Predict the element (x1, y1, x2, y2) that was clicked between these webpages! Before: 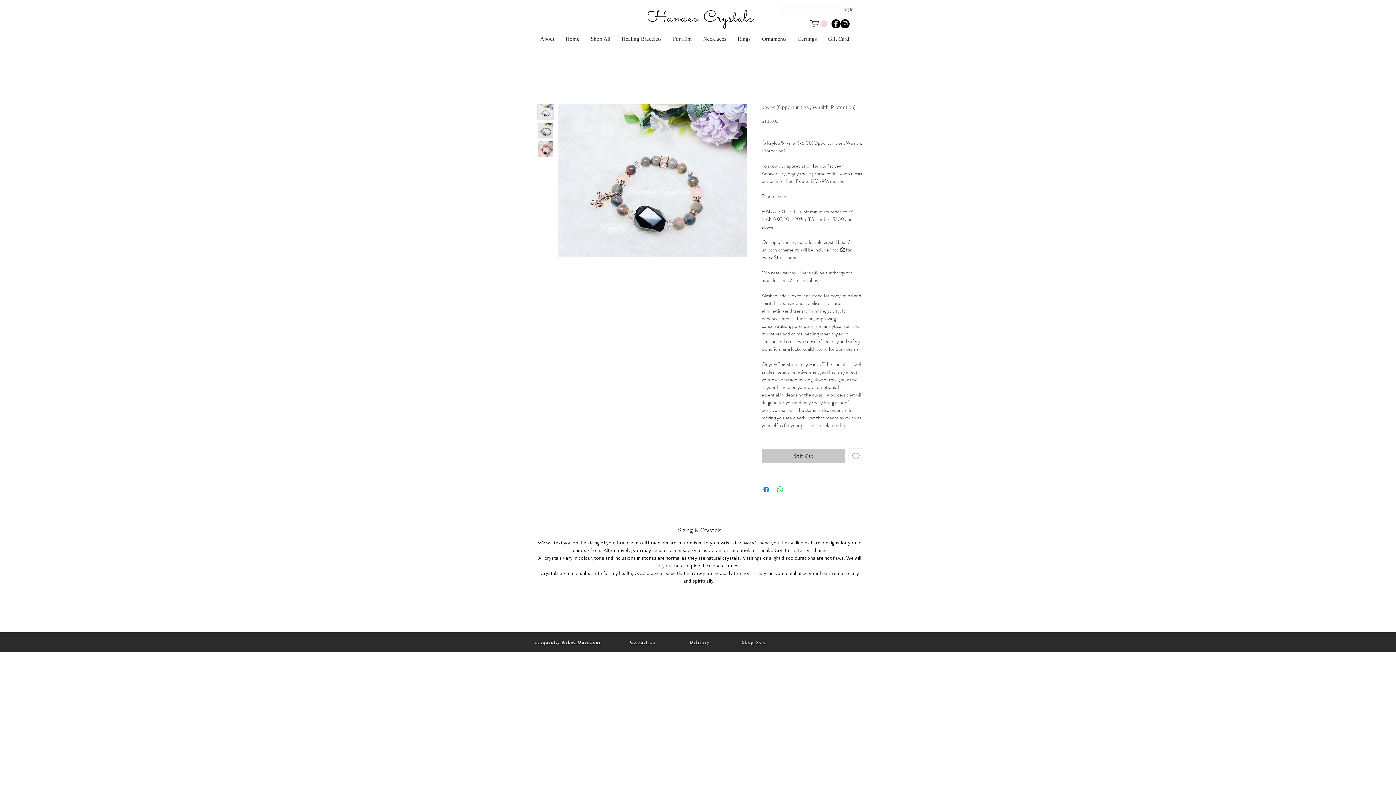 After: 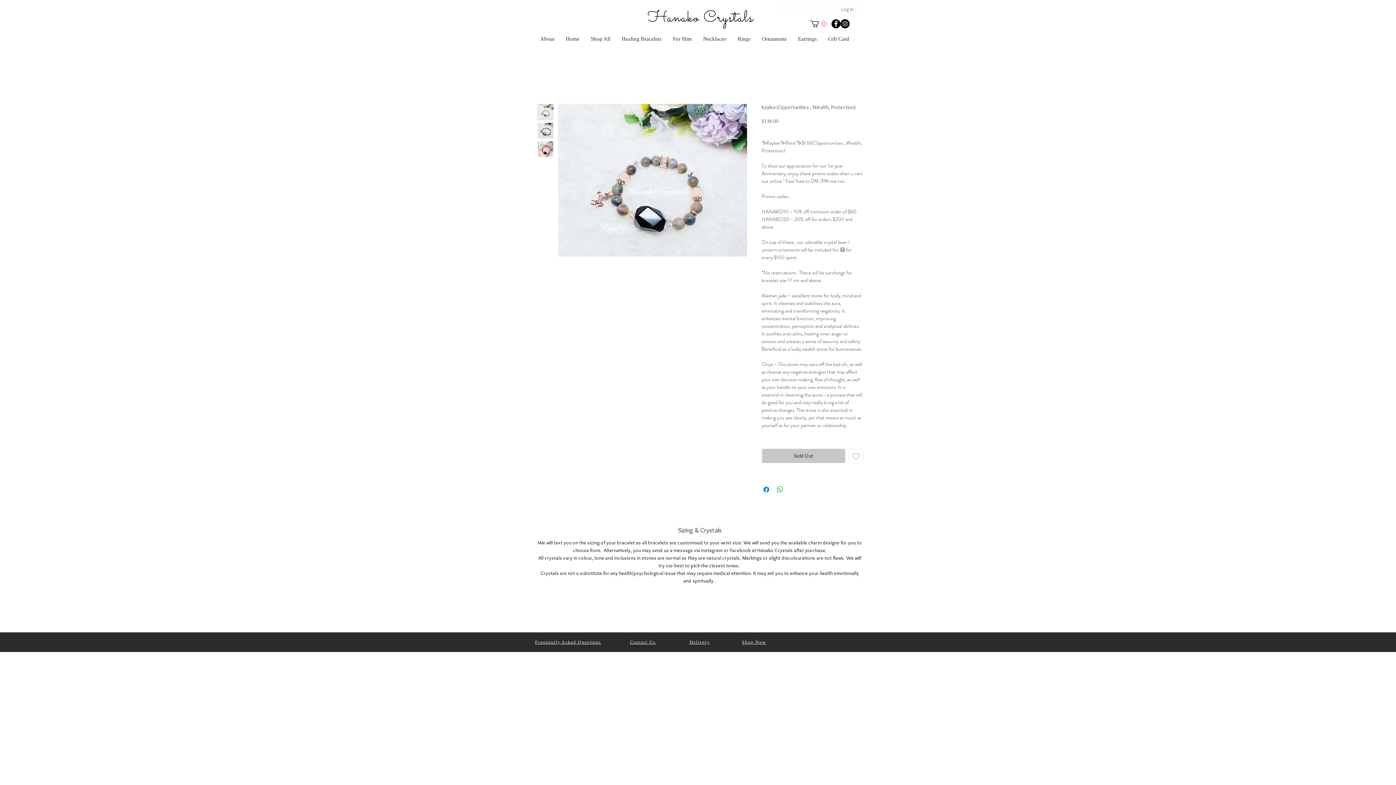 Action: bbox: (537, 104, 553, 120)